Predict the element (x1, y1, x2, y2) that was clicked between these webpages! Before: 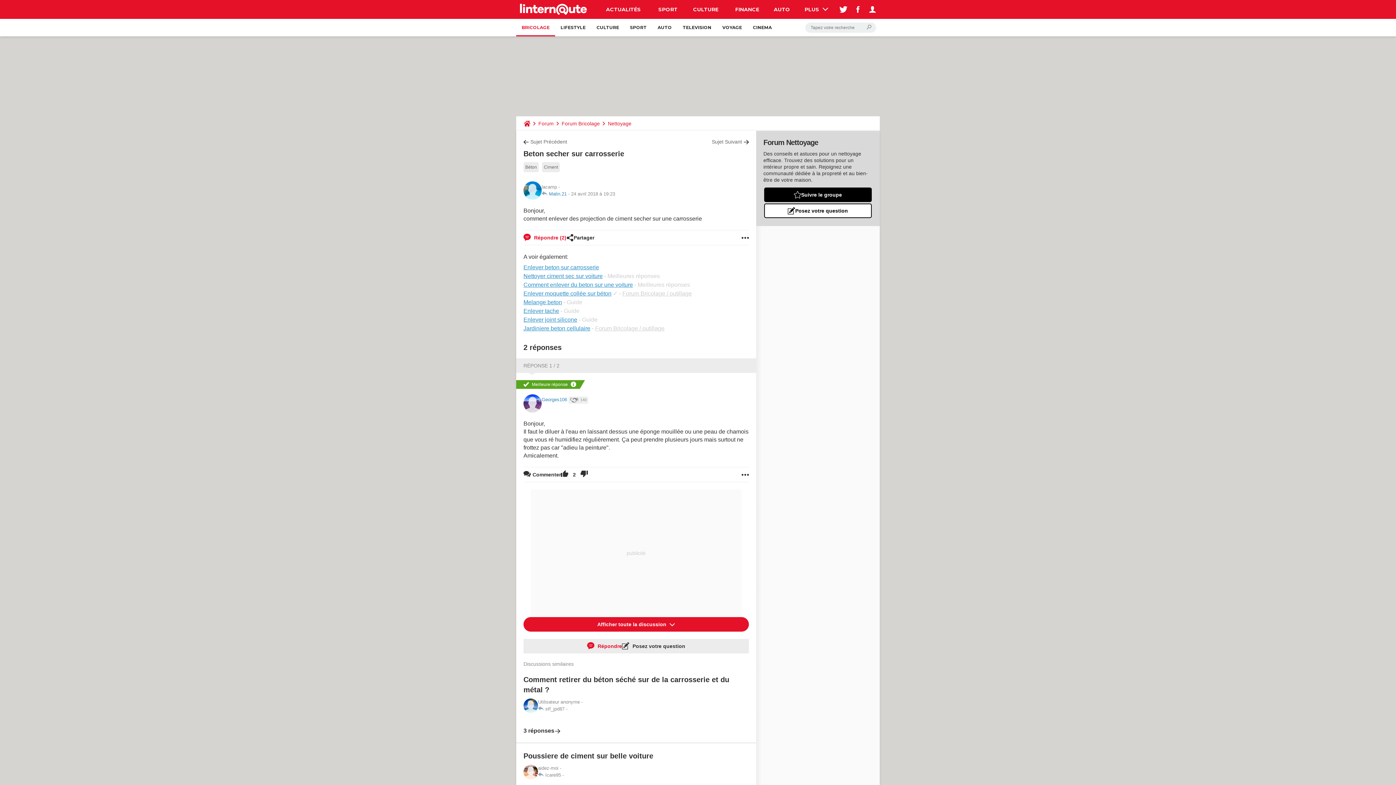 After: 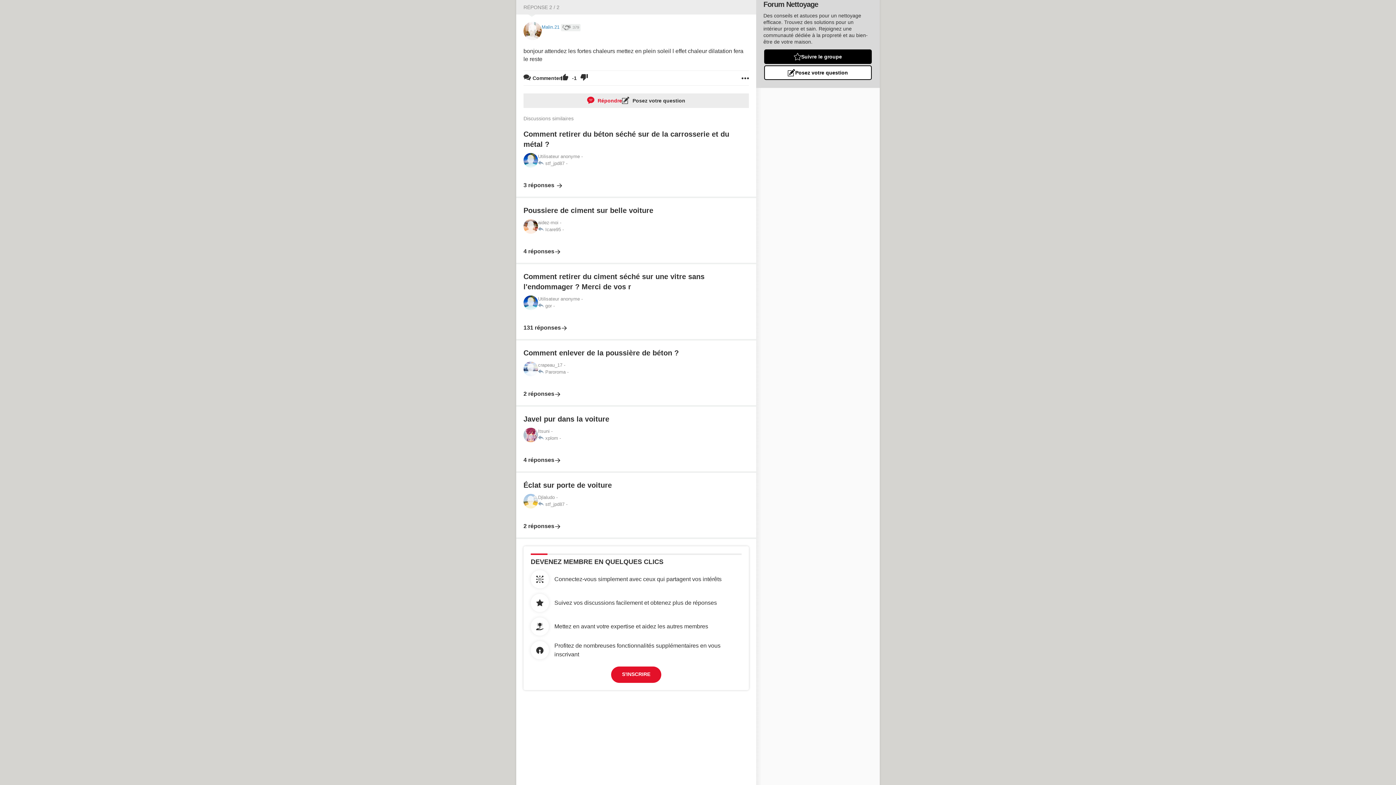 Action: bbox: (571, 190, 615, 197) label: 24 avril 2018 à 19:23